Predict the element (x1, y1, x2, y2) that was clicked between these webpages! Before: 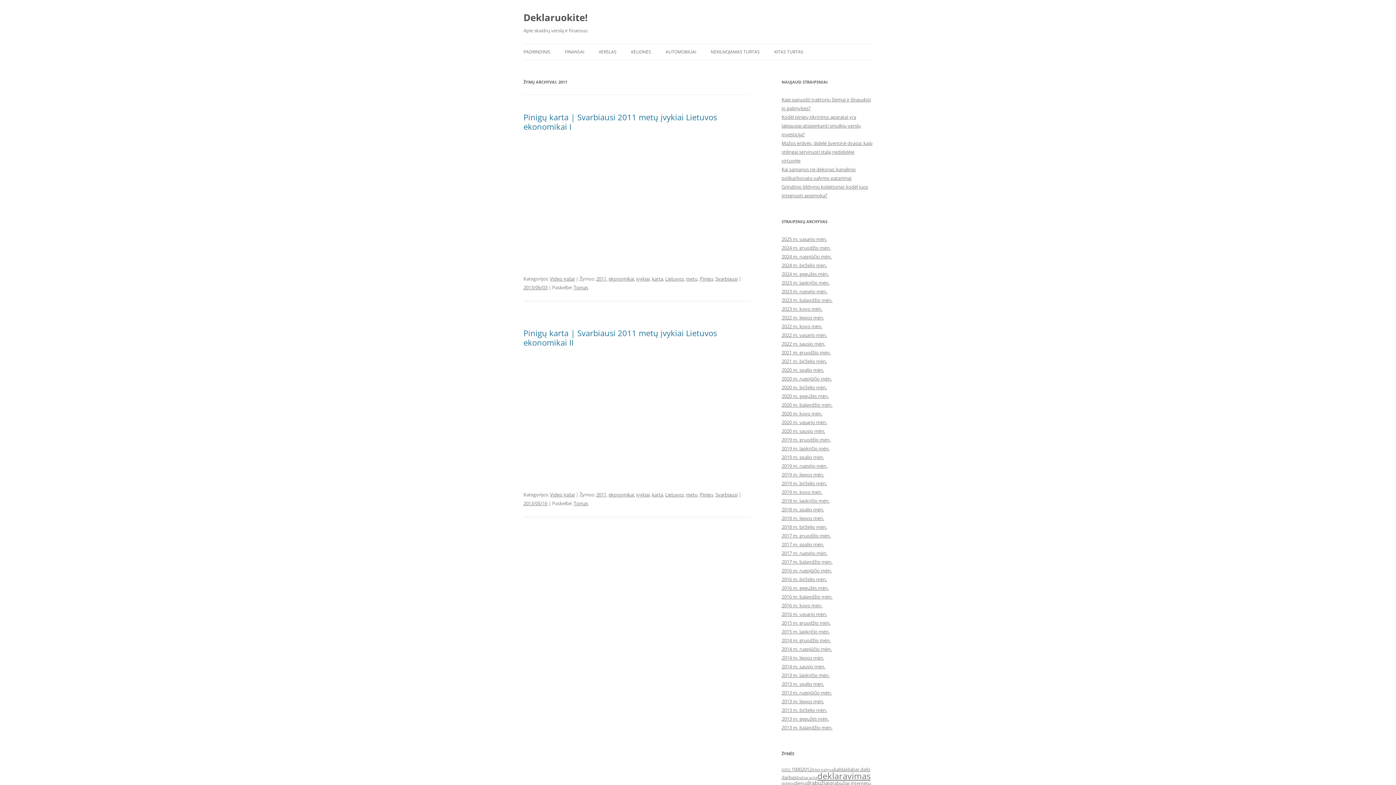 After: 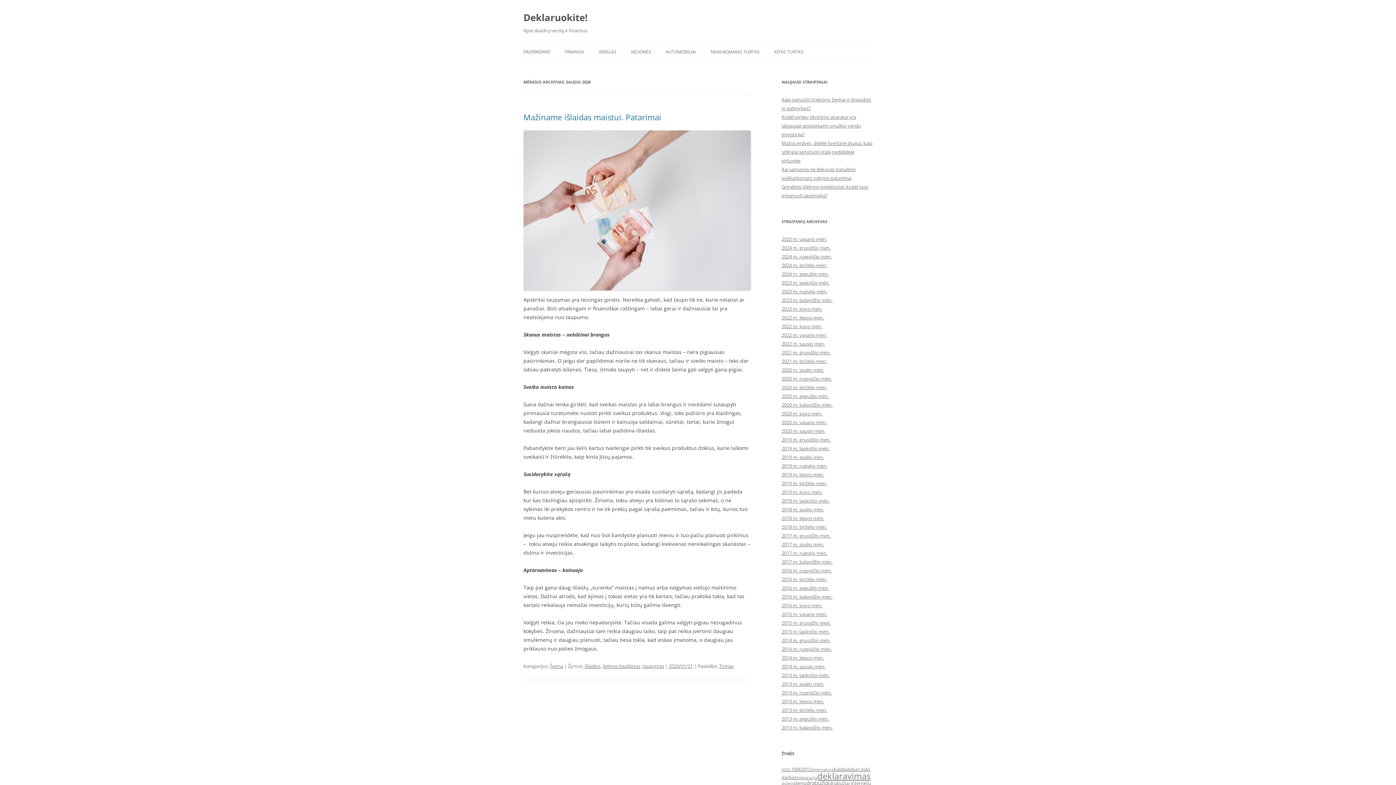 Action: label: 2020 m. sausio mėn. bbox: (781, 428, 825, 434)